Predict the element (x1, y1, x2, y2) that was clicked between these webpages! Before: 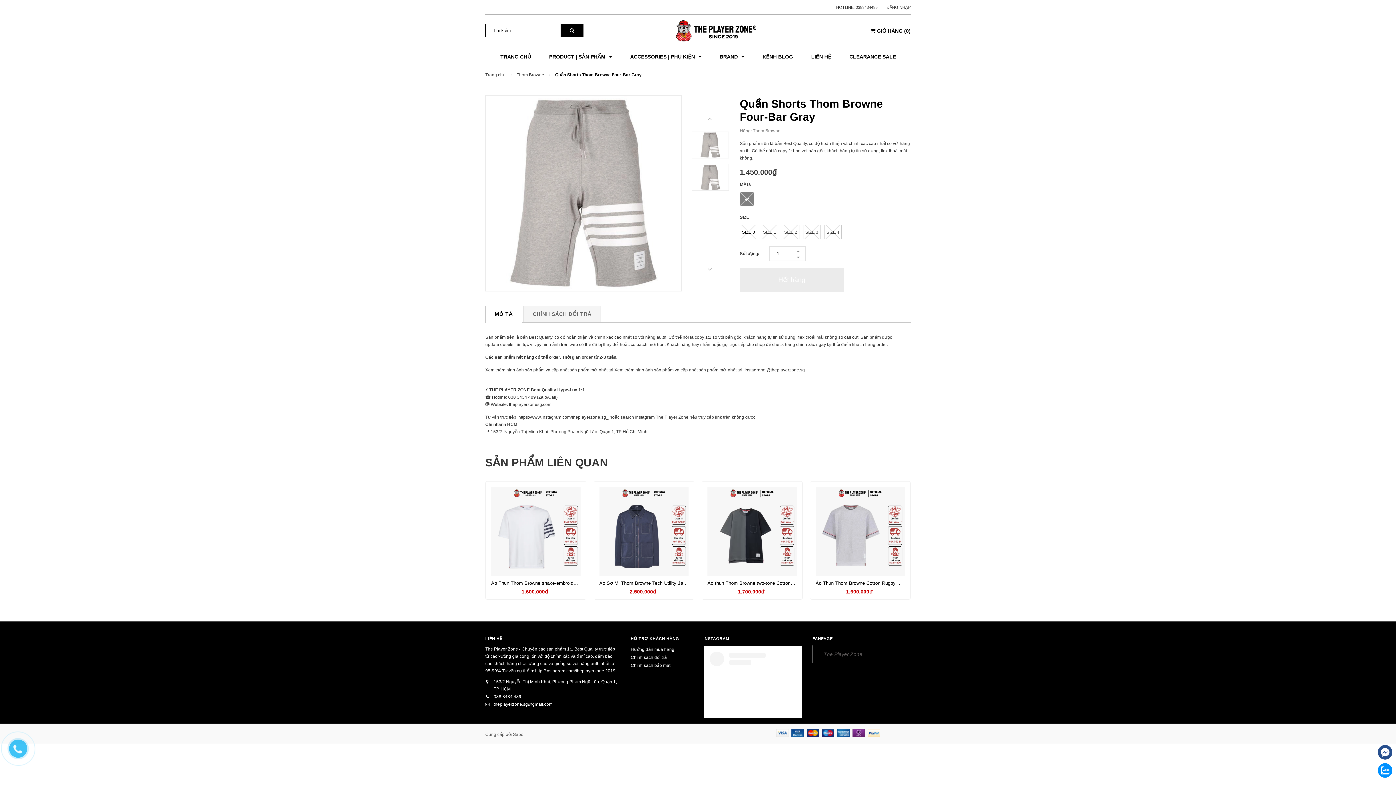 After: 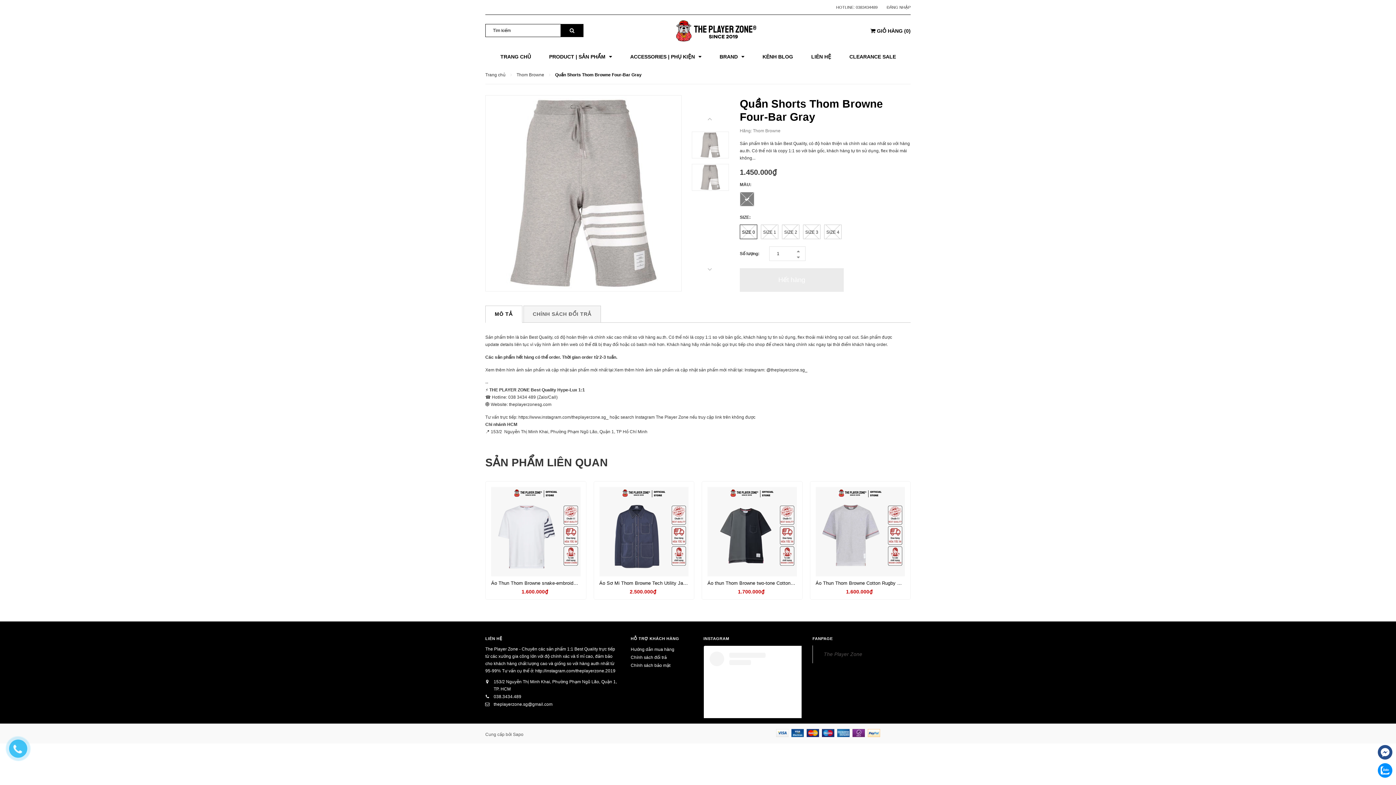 Action: bbox: (837, 729, 849, 737)